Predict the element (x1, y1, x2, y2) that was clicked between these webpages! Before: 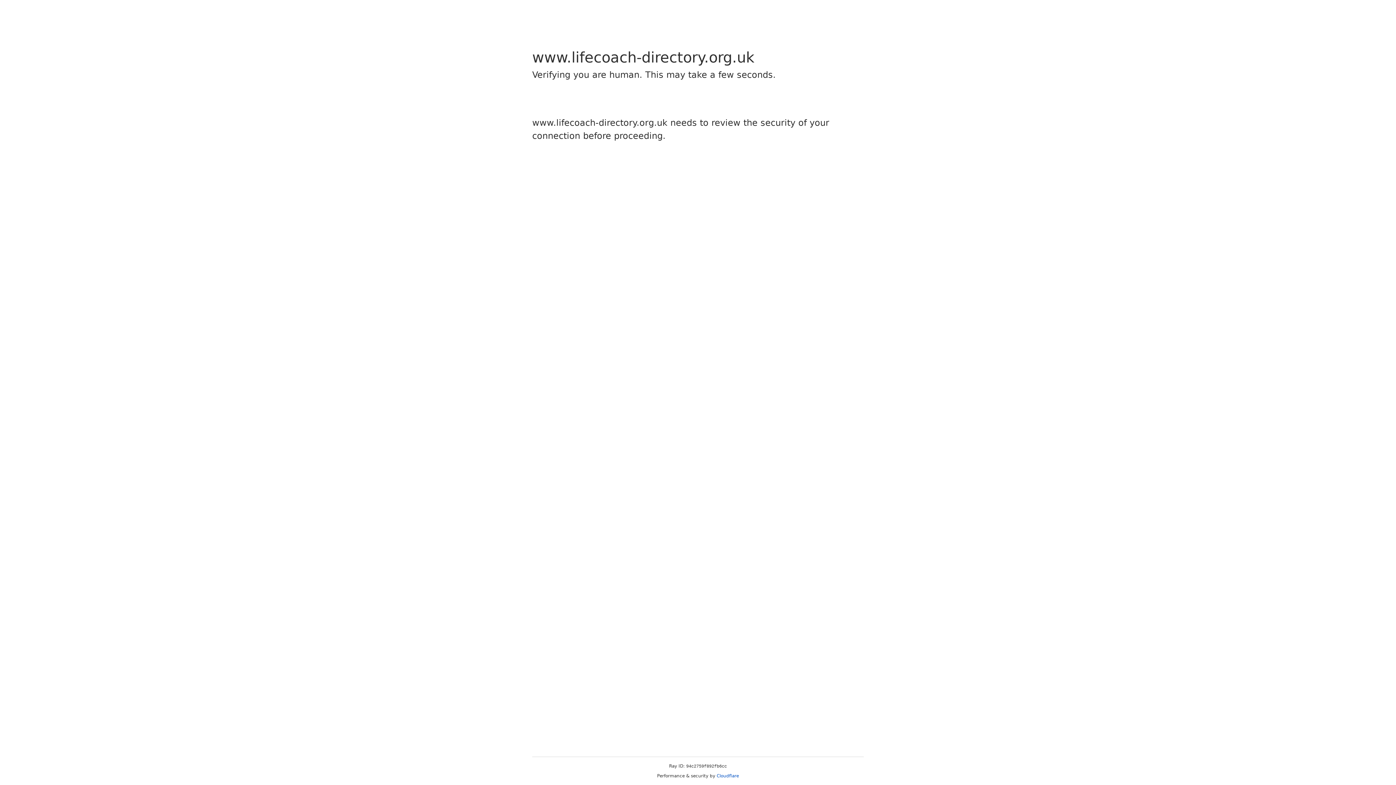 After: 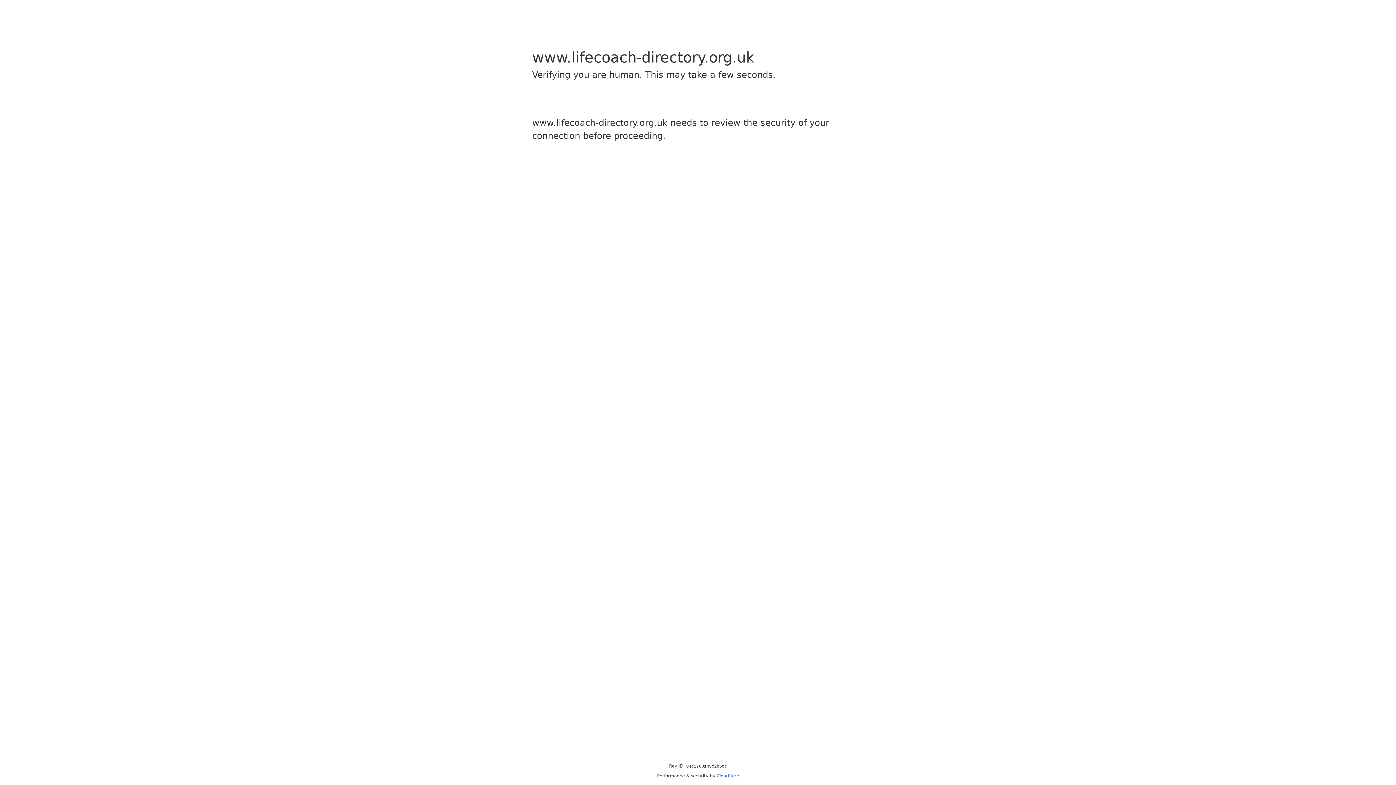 Action: label: Cloudflare bbox: (716, 773, 739, 778)